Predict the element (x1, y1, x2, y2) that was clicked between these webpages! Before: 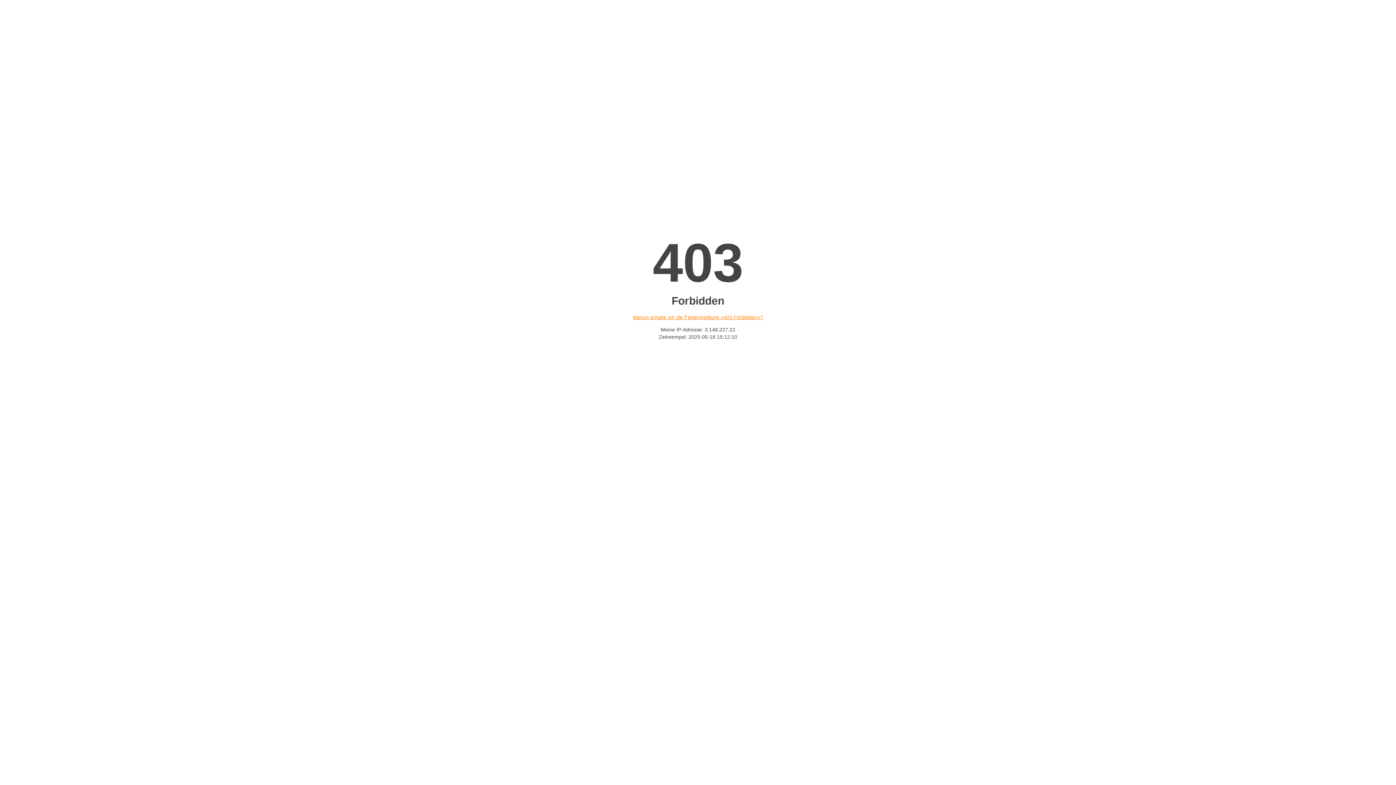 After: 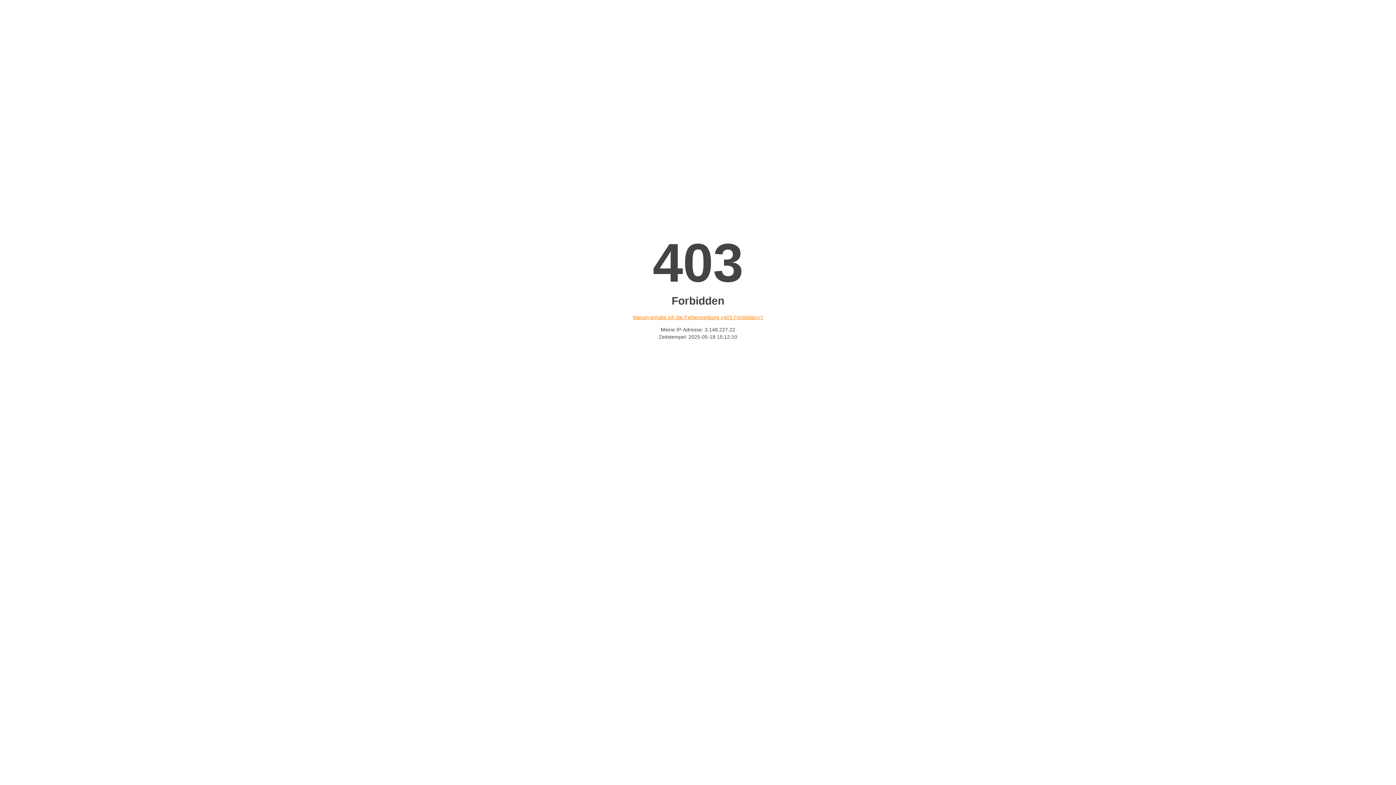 Action: bbox: (632, 314, 763, 320) label: Warum erhalte ich die Fehlermeldung «403 Forbidden»?